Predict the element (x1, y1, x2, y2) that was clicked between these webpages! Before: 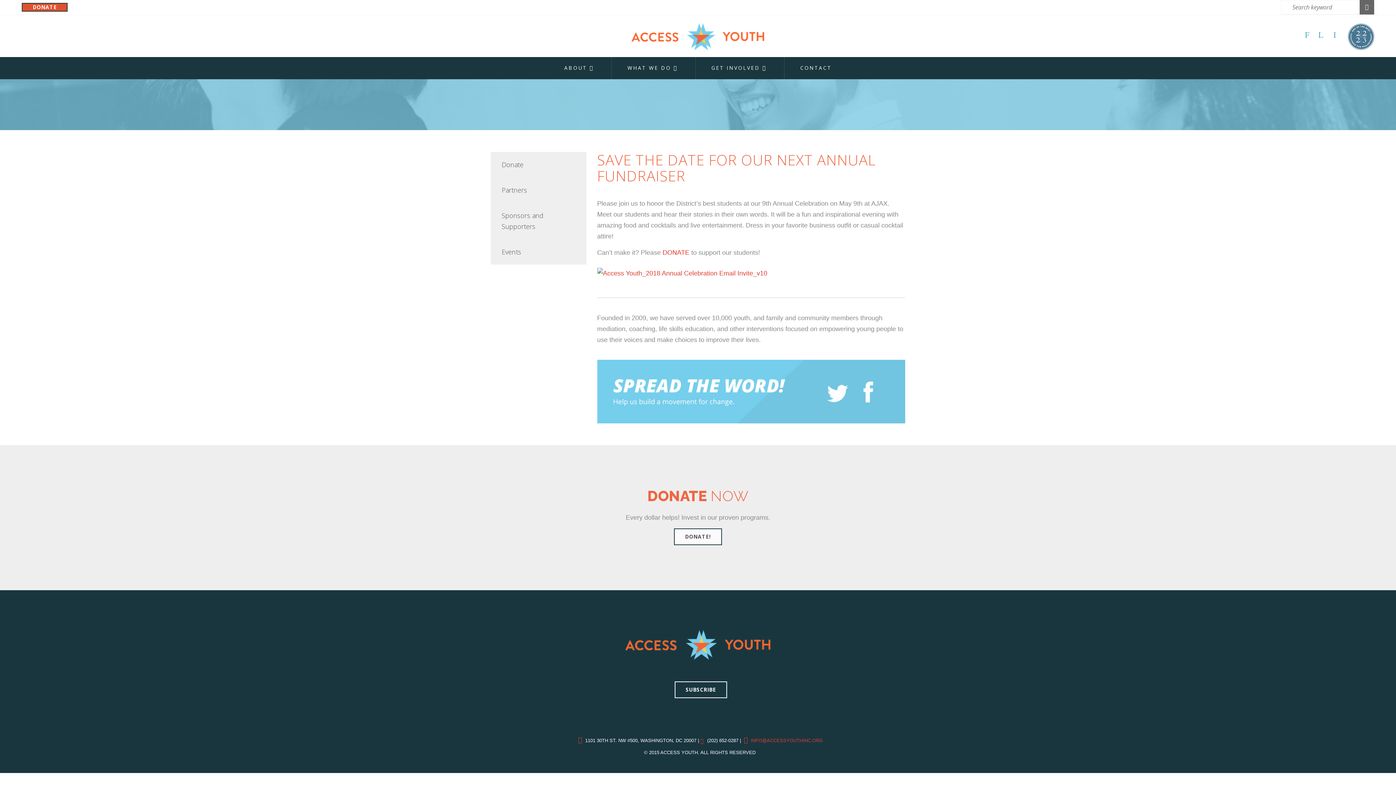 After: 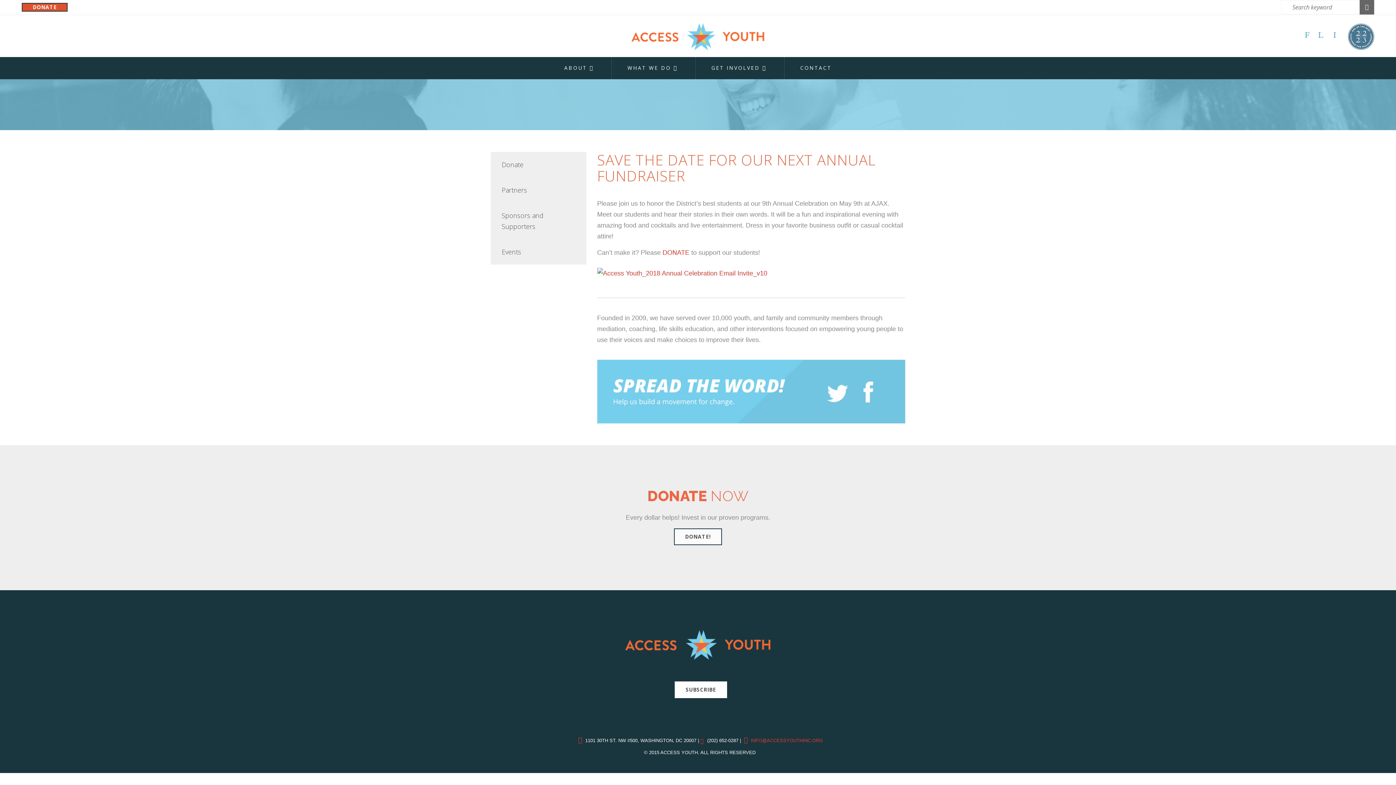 Action: bbox: (669, 685, 727, 693)